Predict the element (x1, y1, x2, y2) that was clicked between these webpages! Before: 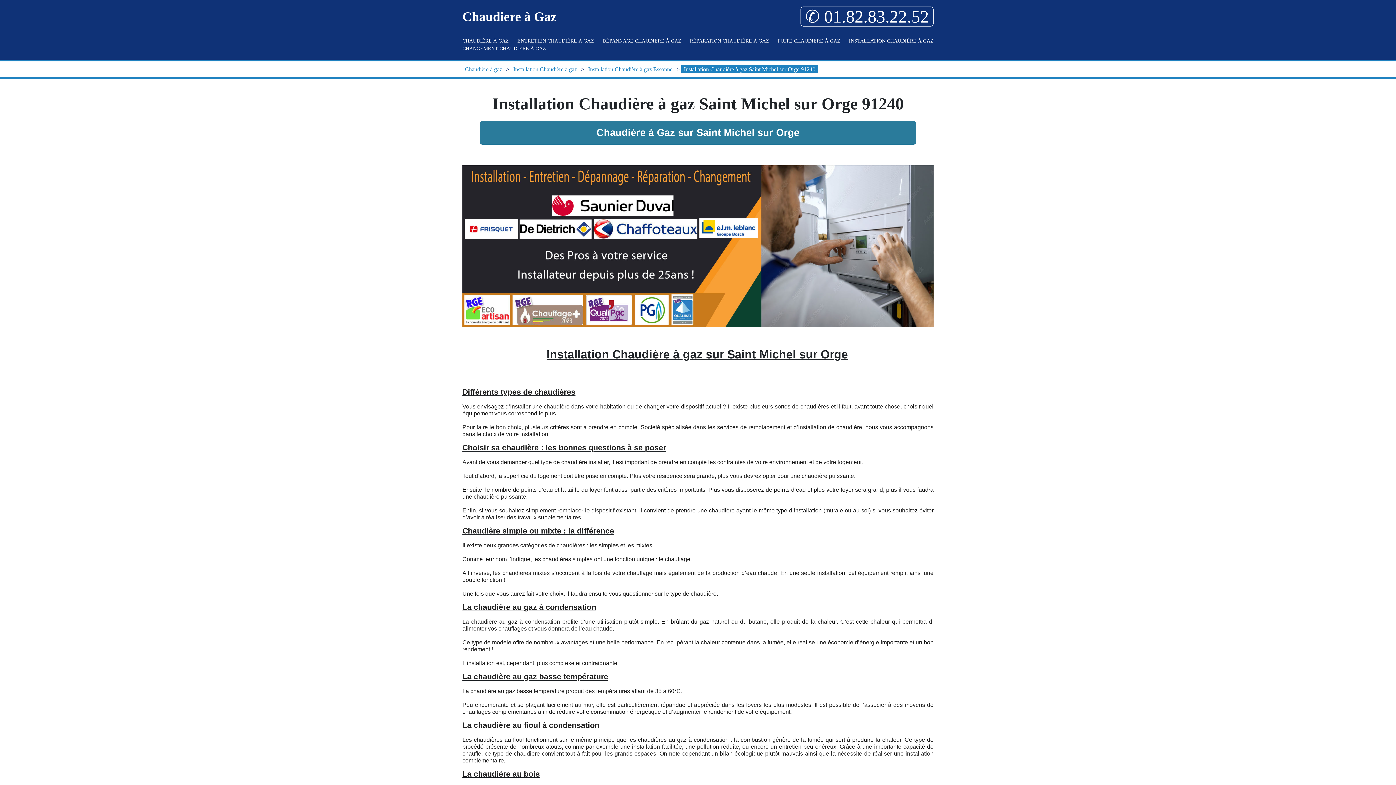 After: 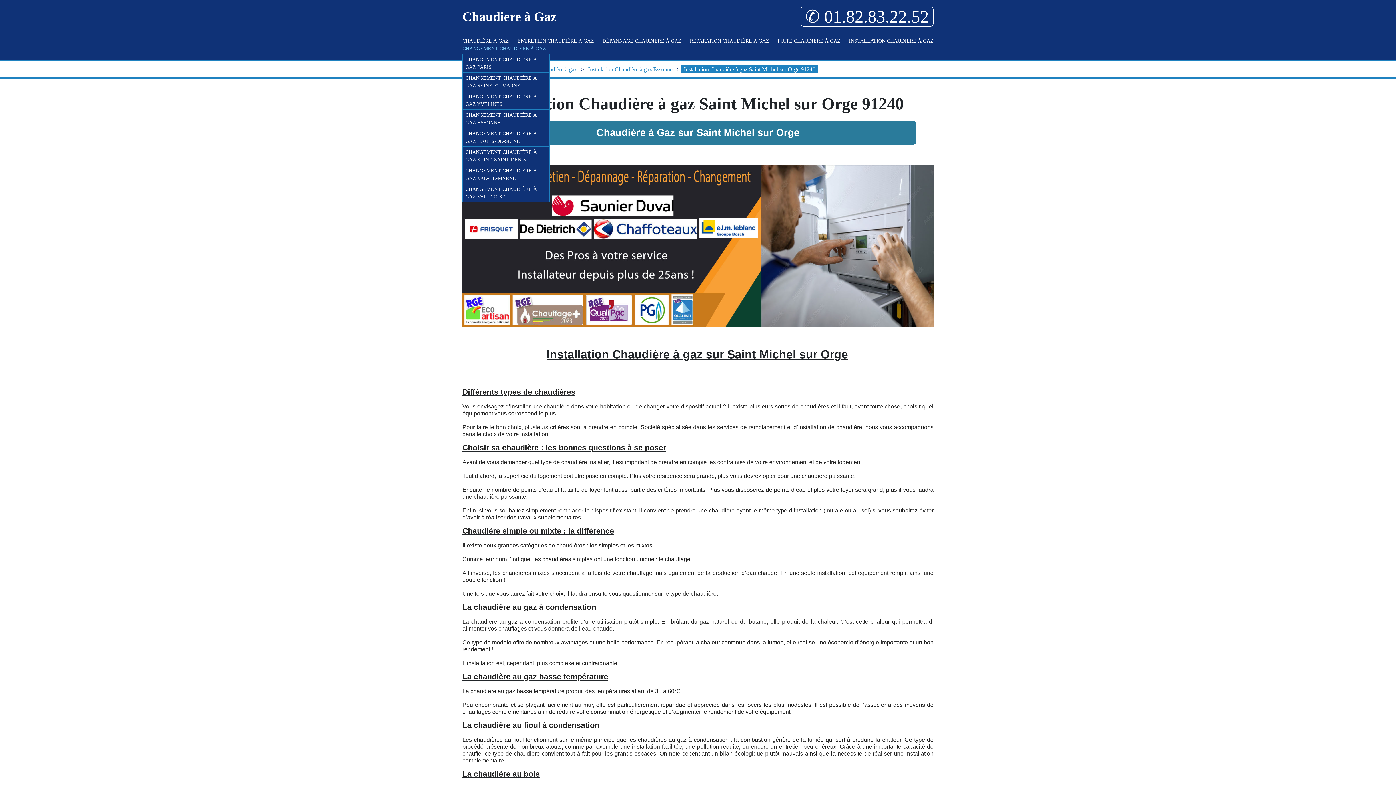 Action: label: CHANGEMENT CHAUDIÈRE À GAZ bbox: (462, 44, 546, 52)